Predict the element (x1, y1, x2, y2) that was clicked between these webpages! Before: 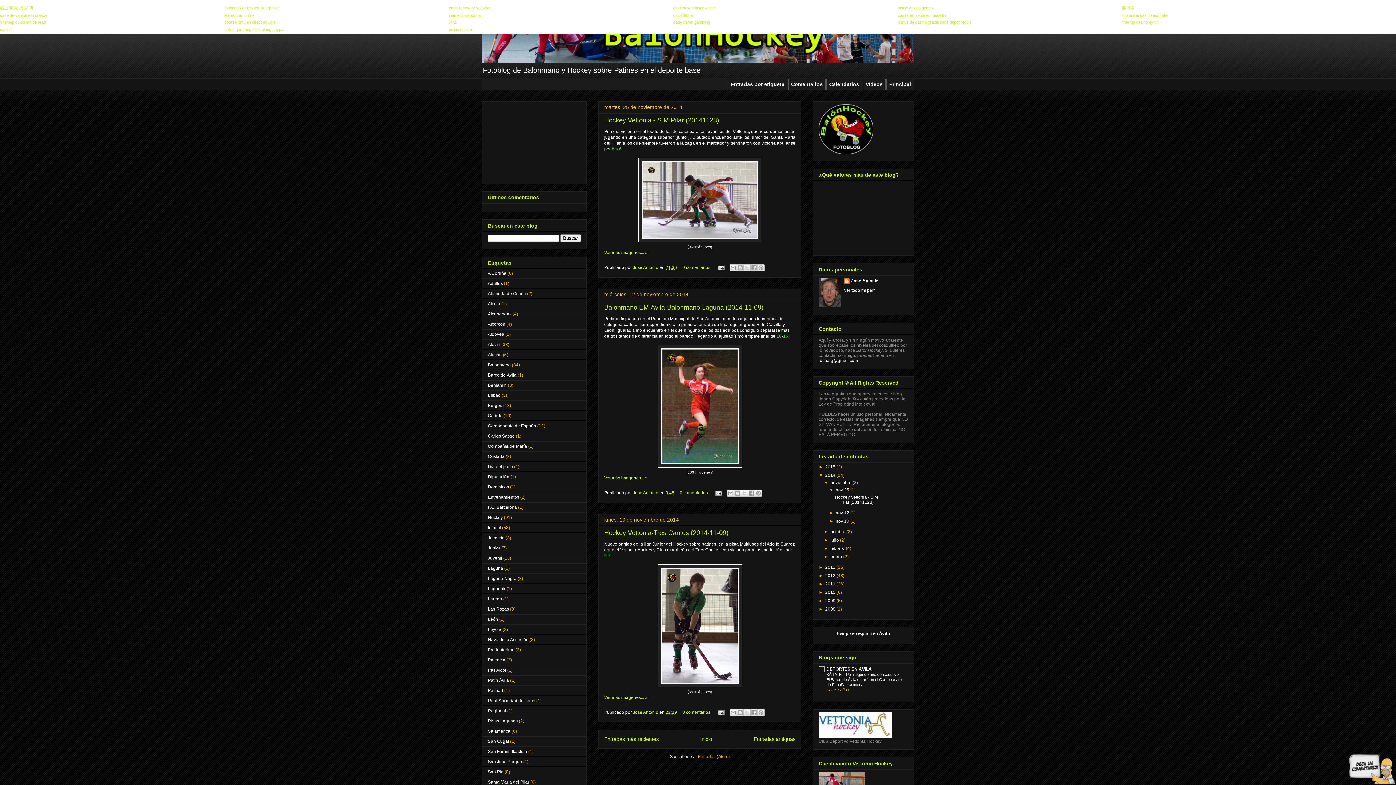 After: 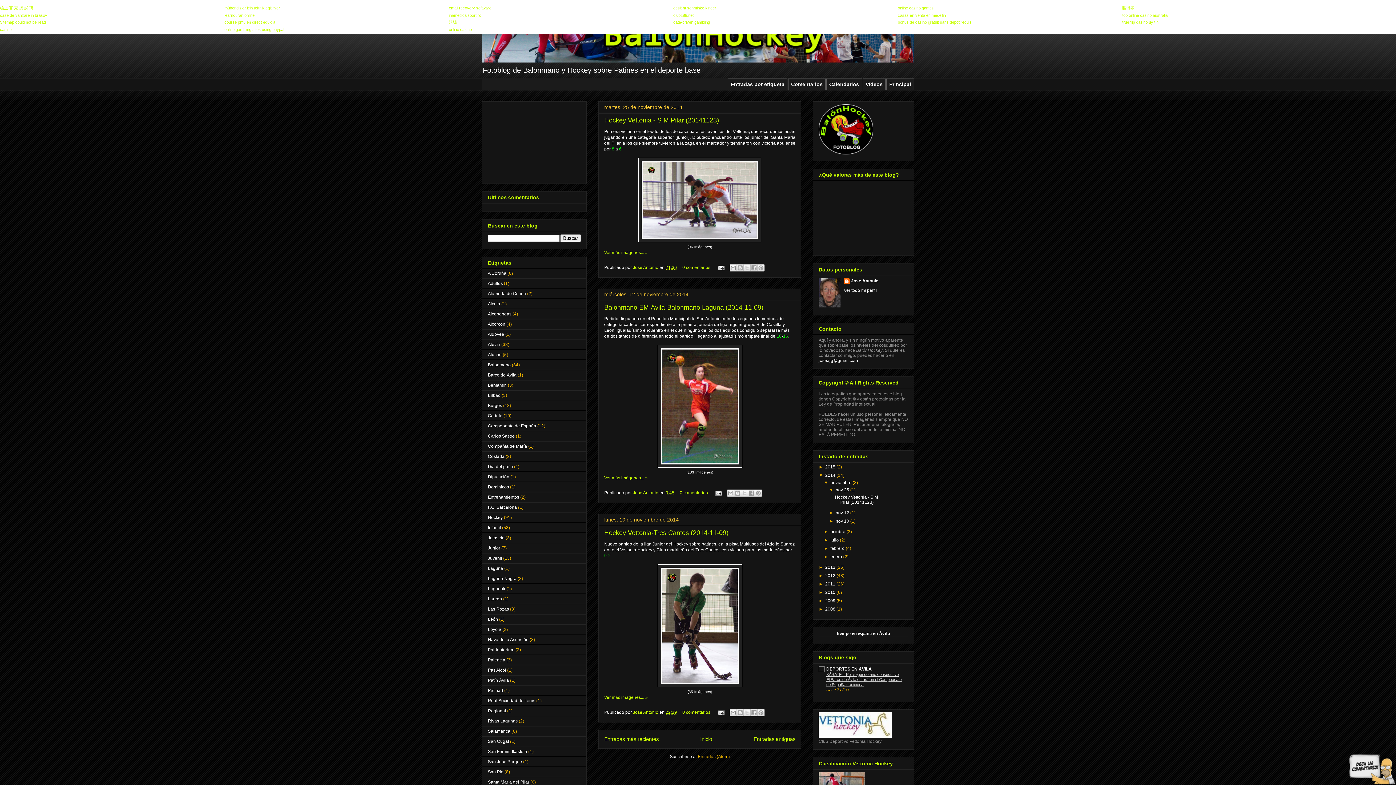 Action: label: KÁRATE – Por segundo año consecutivo El Barco de Ávila estará en el Campeonato de España tradicional bbox: (826, 672, 901, 687)